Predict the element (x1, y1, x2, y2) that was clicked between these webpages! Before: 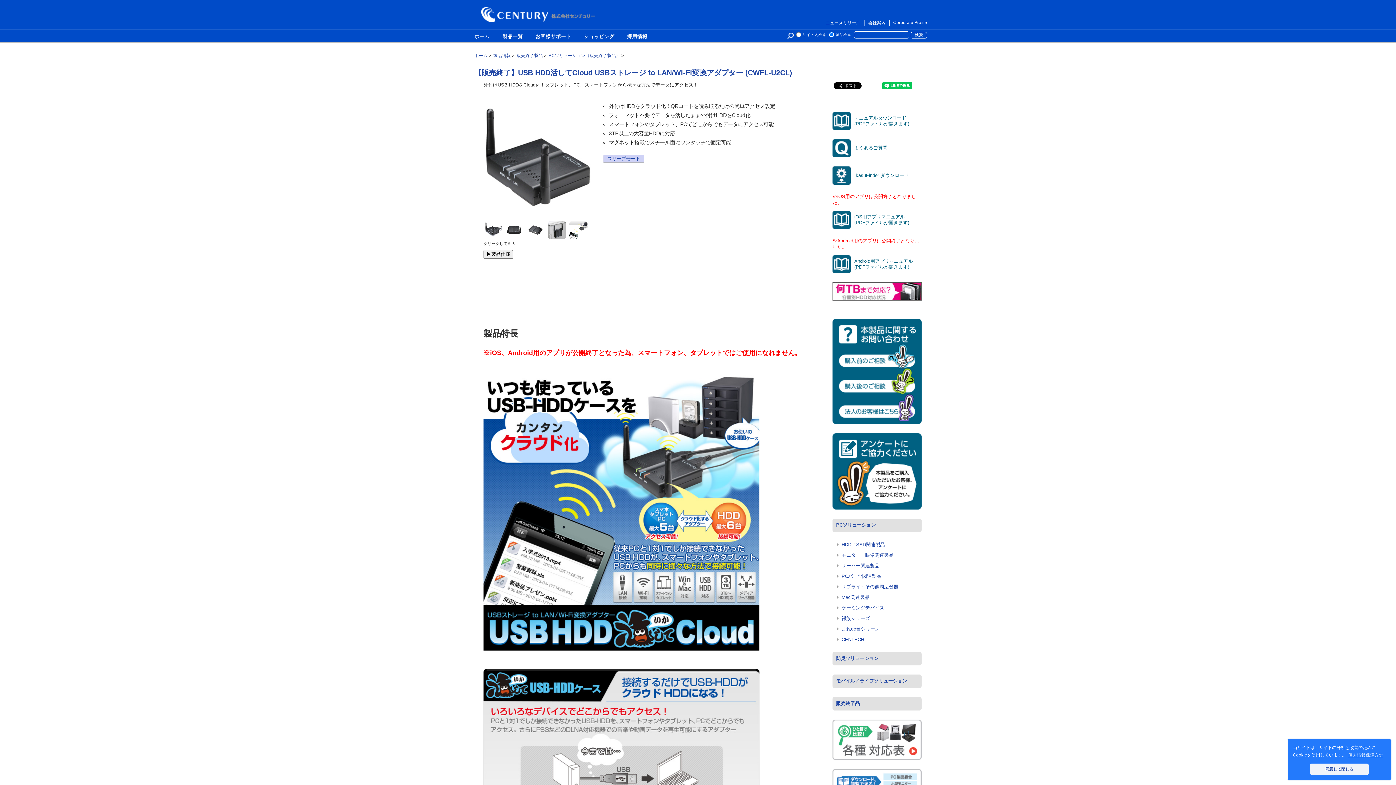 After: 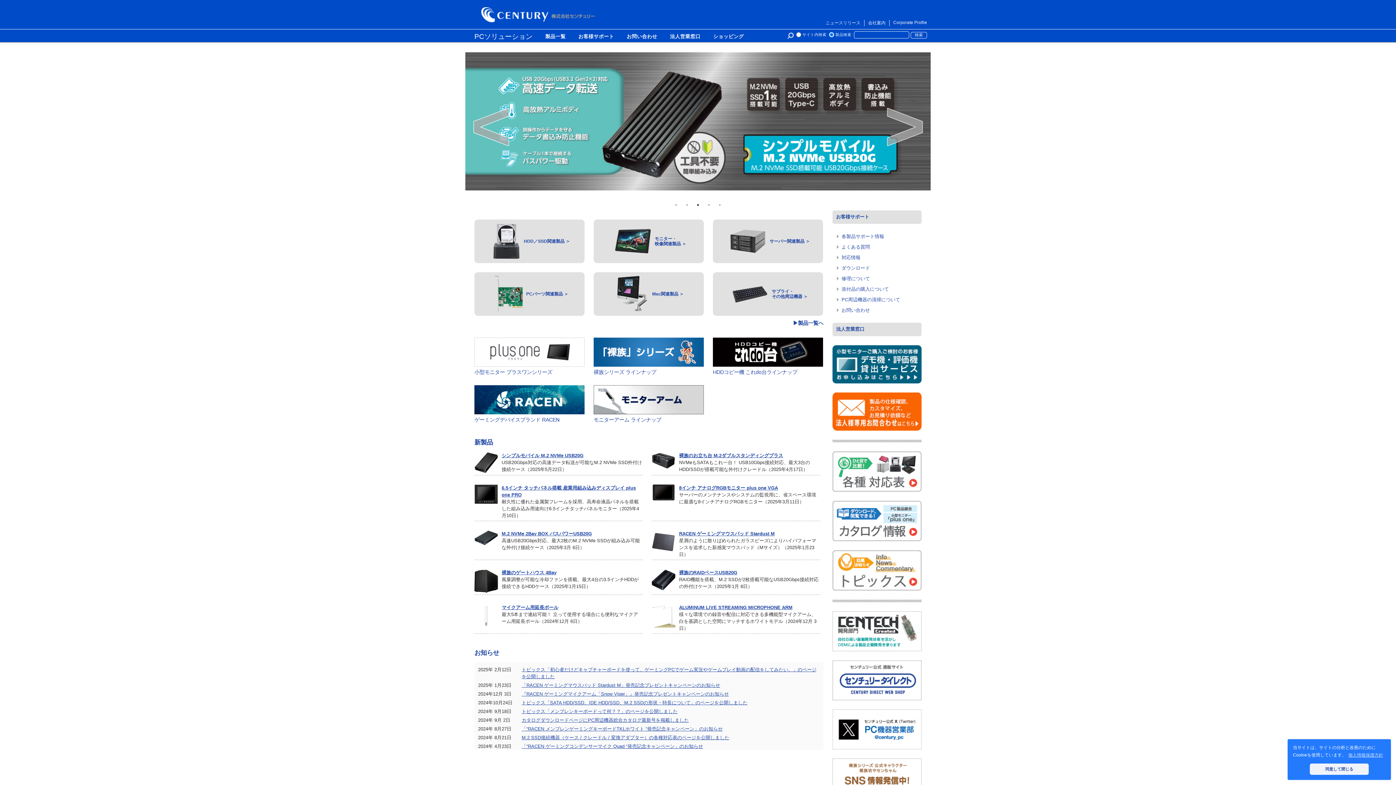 Action: bbox: (832, 518, 921, 532) label: PCソリューション